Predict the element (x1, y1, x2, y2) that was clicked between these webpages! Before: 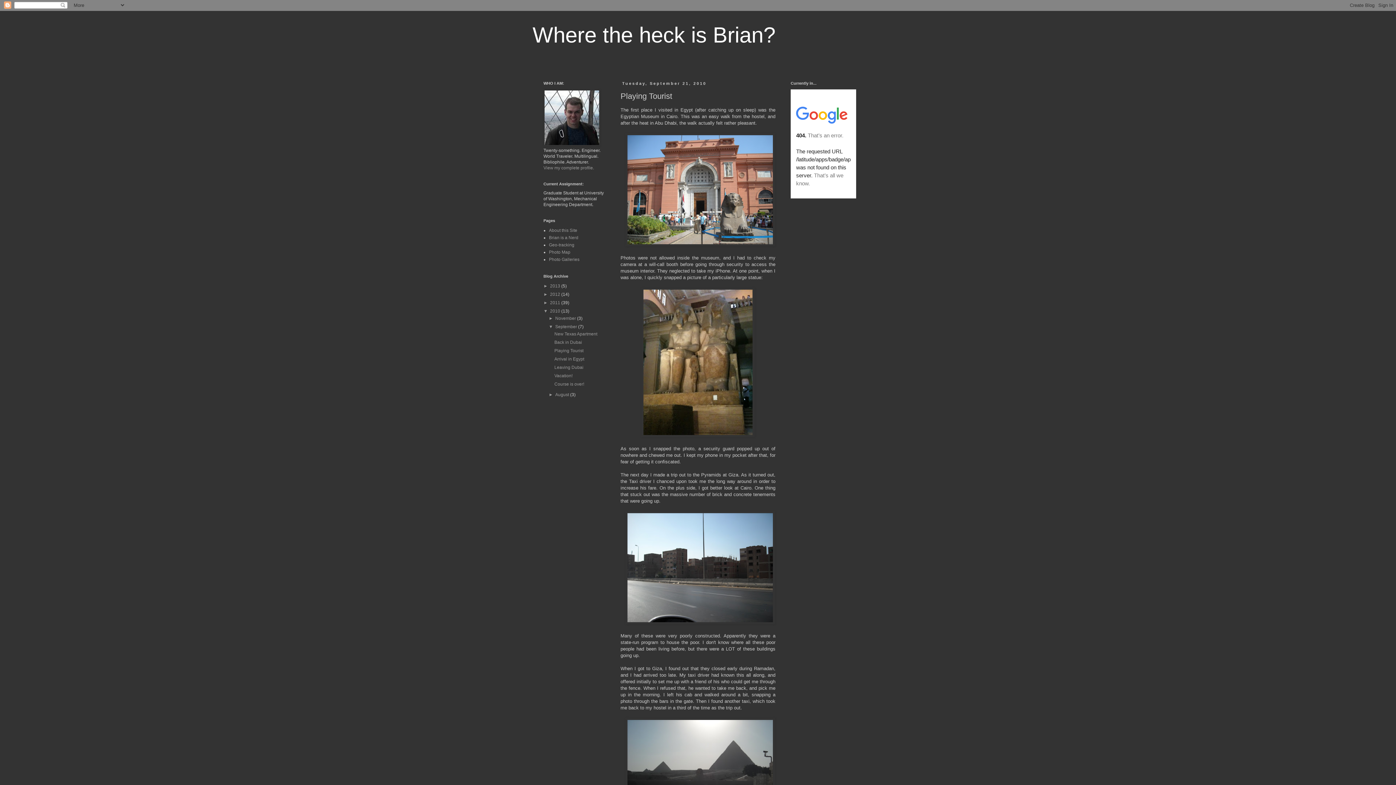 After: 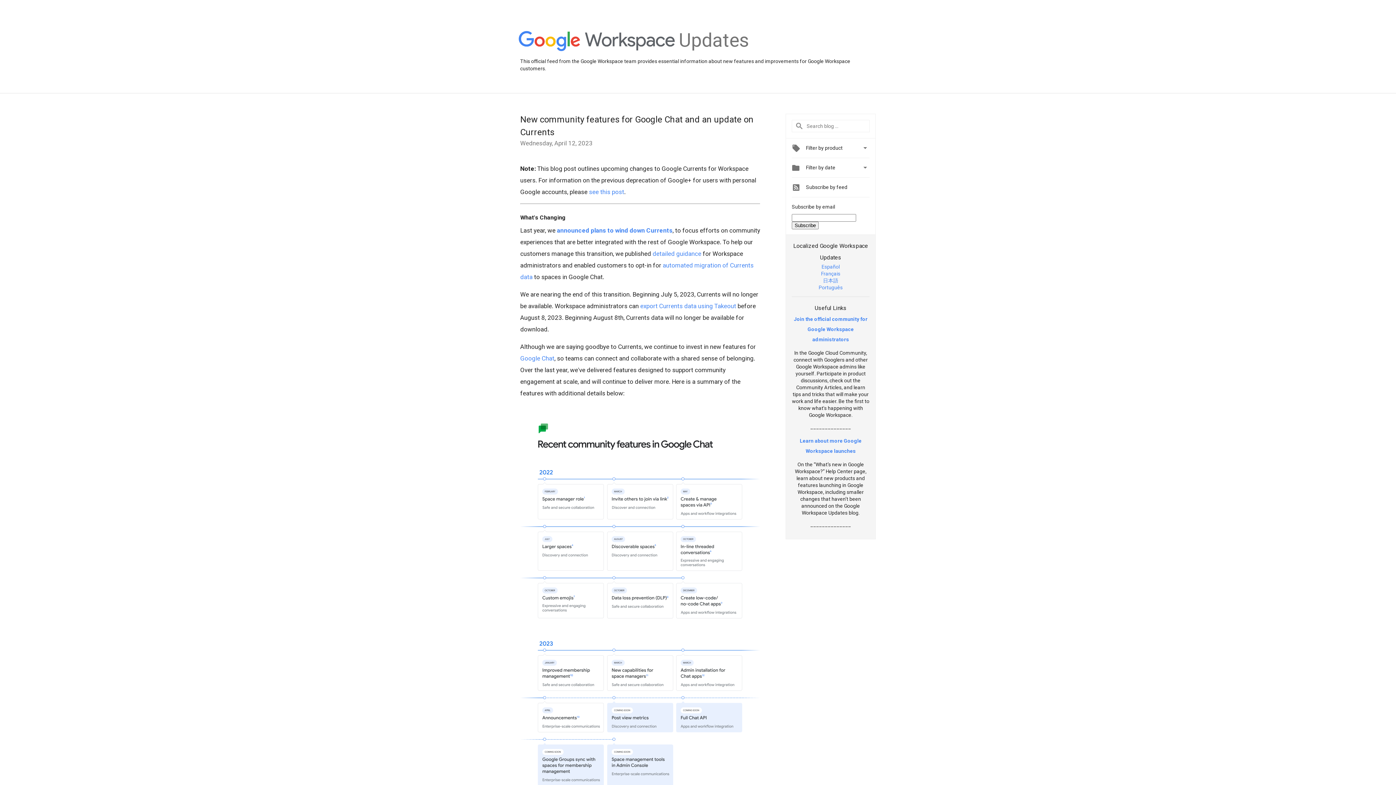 Action: bbox: (543, 142, 600, 147)